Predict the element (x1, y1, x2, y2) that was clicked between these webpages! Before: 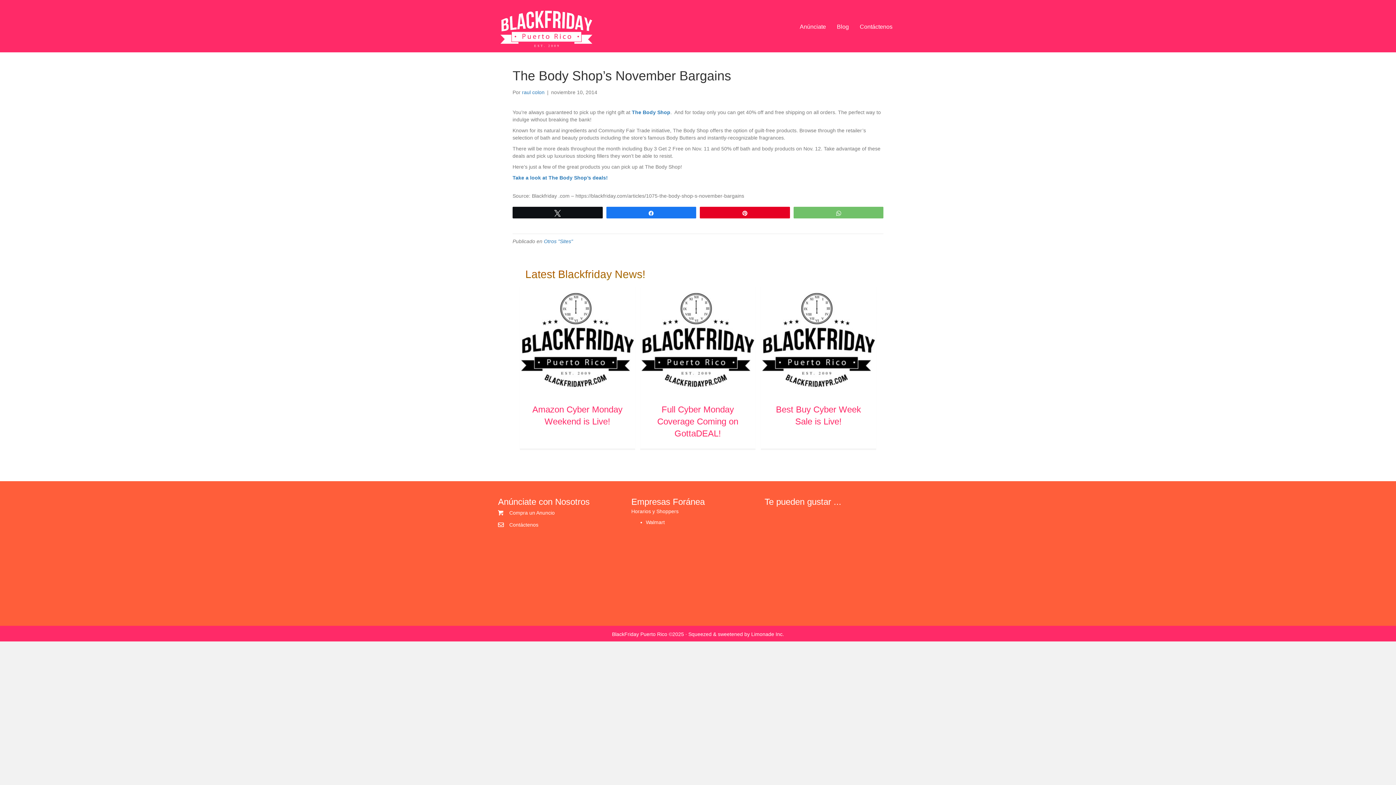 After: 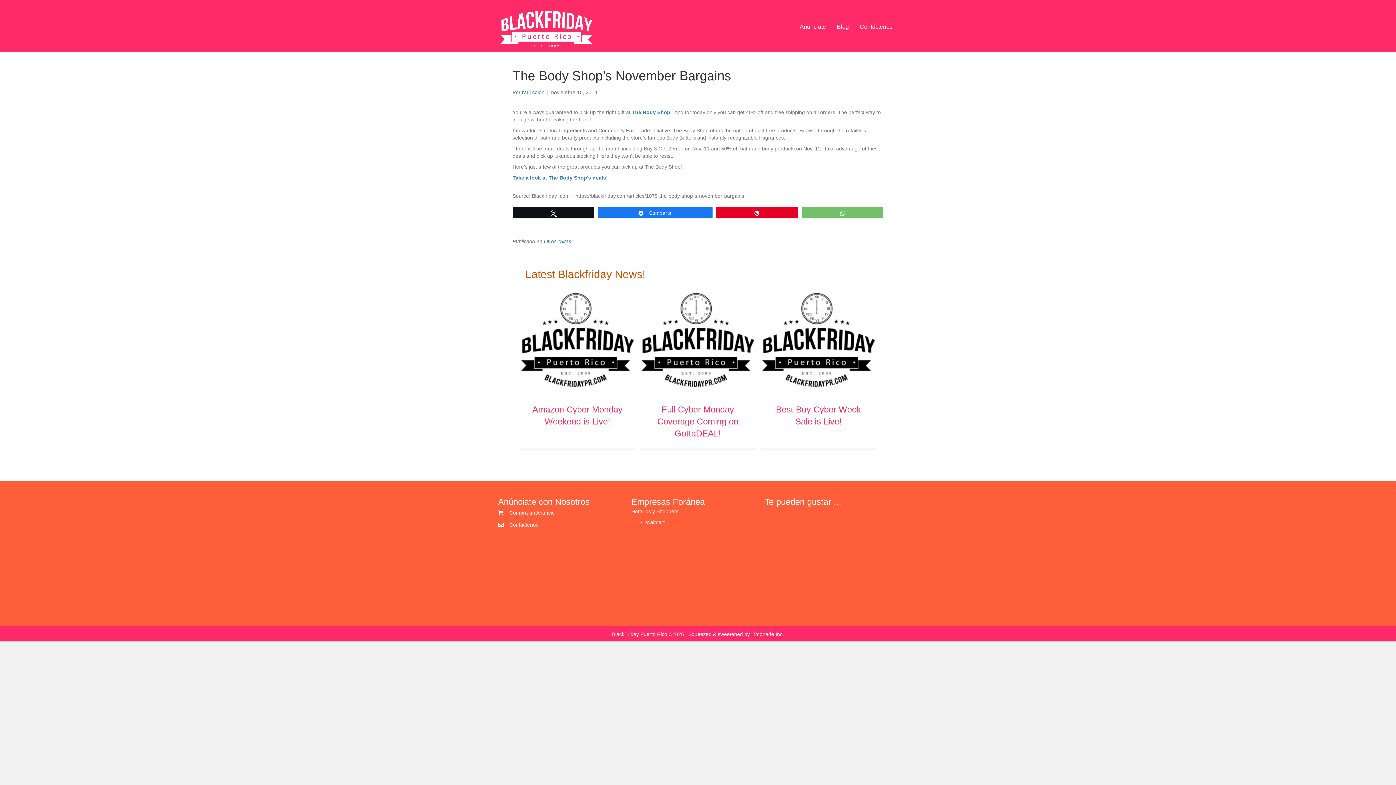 Action: label: Compartir bbox: (606, 207, 696, 218)